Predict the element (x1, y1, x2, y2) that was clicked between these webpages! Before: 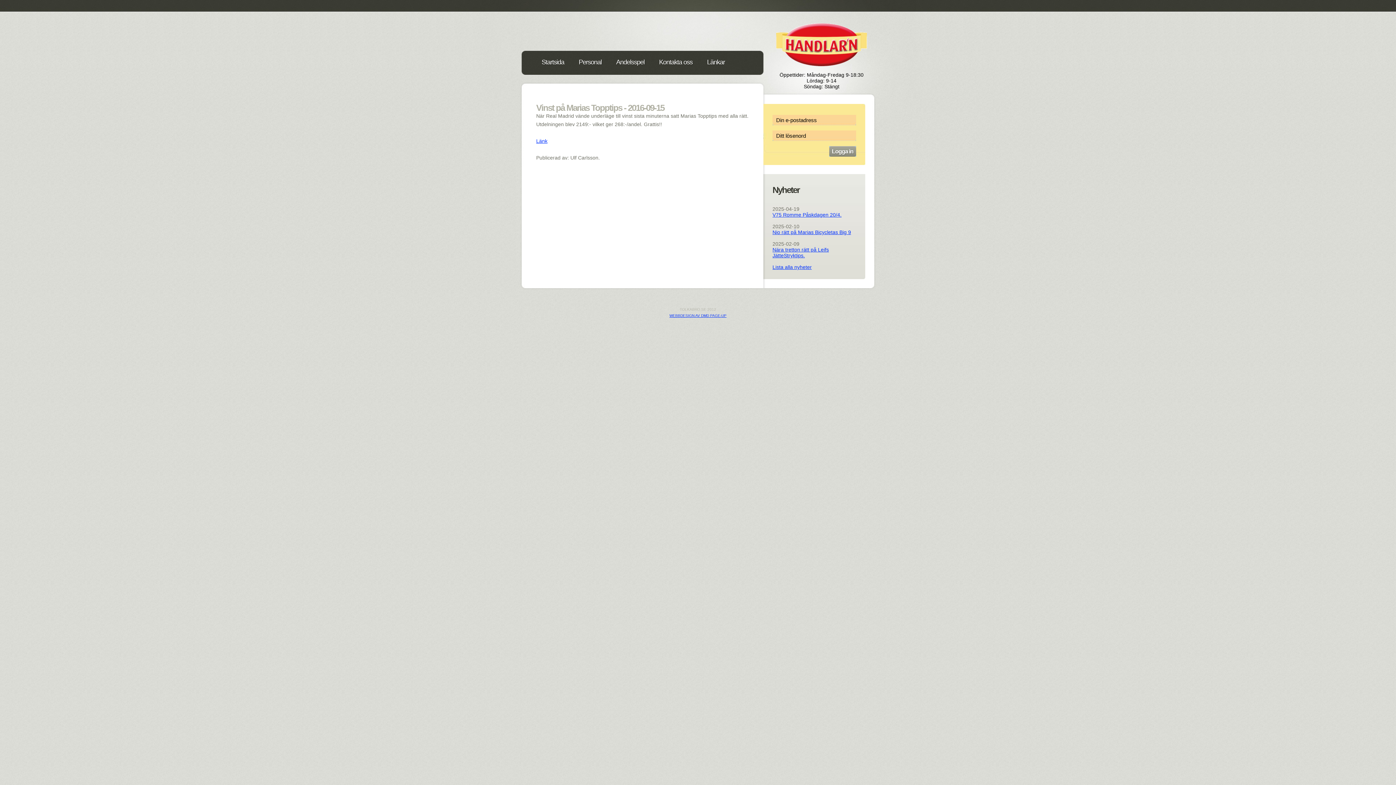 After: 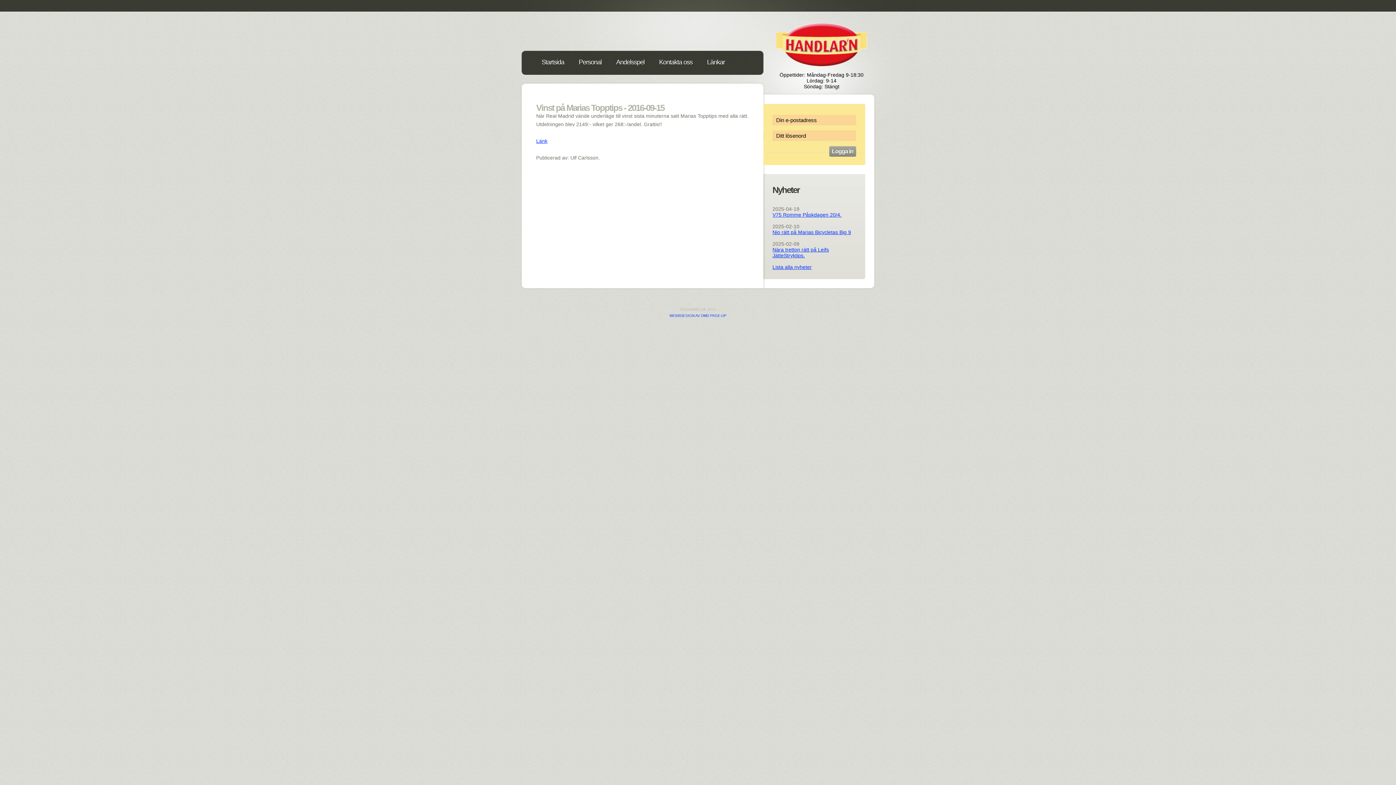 Action: label: WEBBDESIGN AV DMD PAGE-UP bbox: (669, 313, 726, 317)